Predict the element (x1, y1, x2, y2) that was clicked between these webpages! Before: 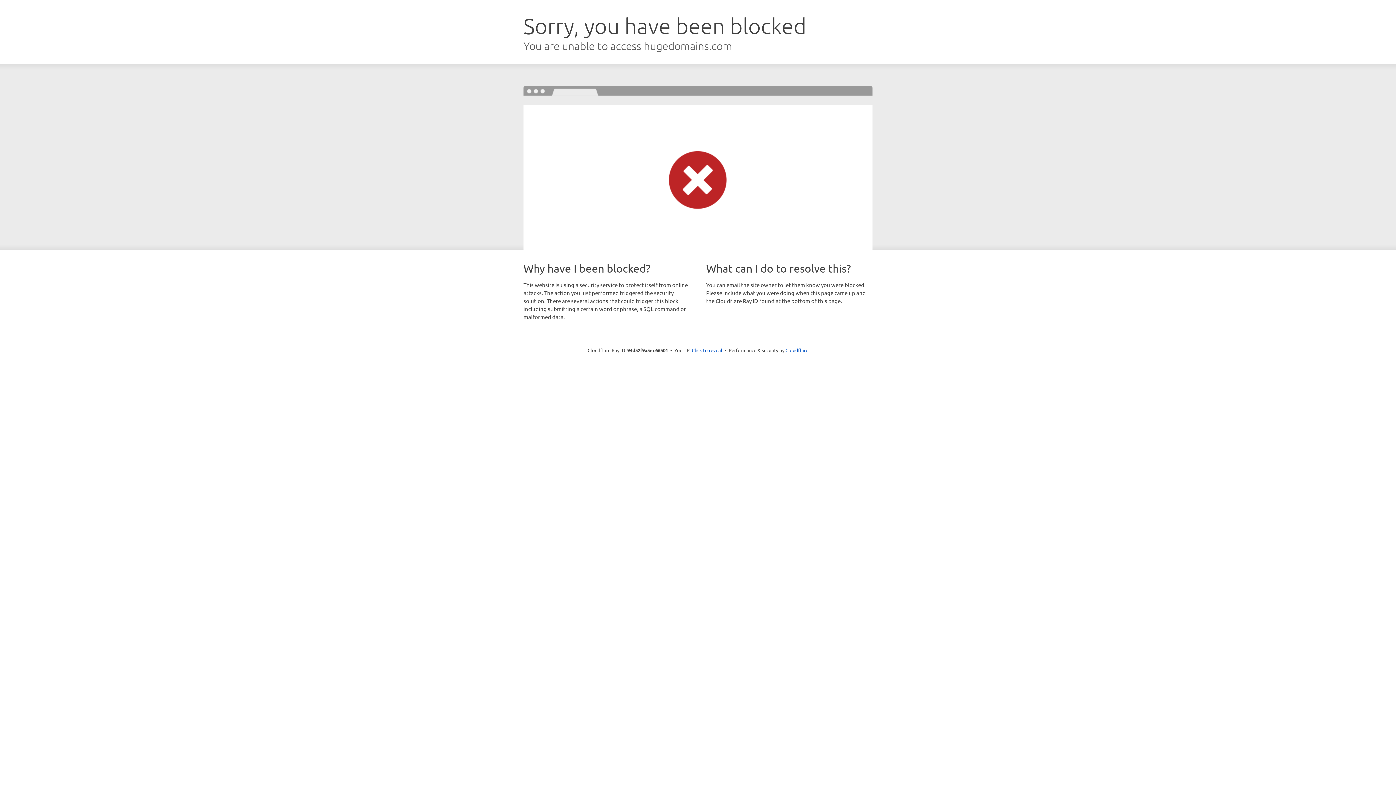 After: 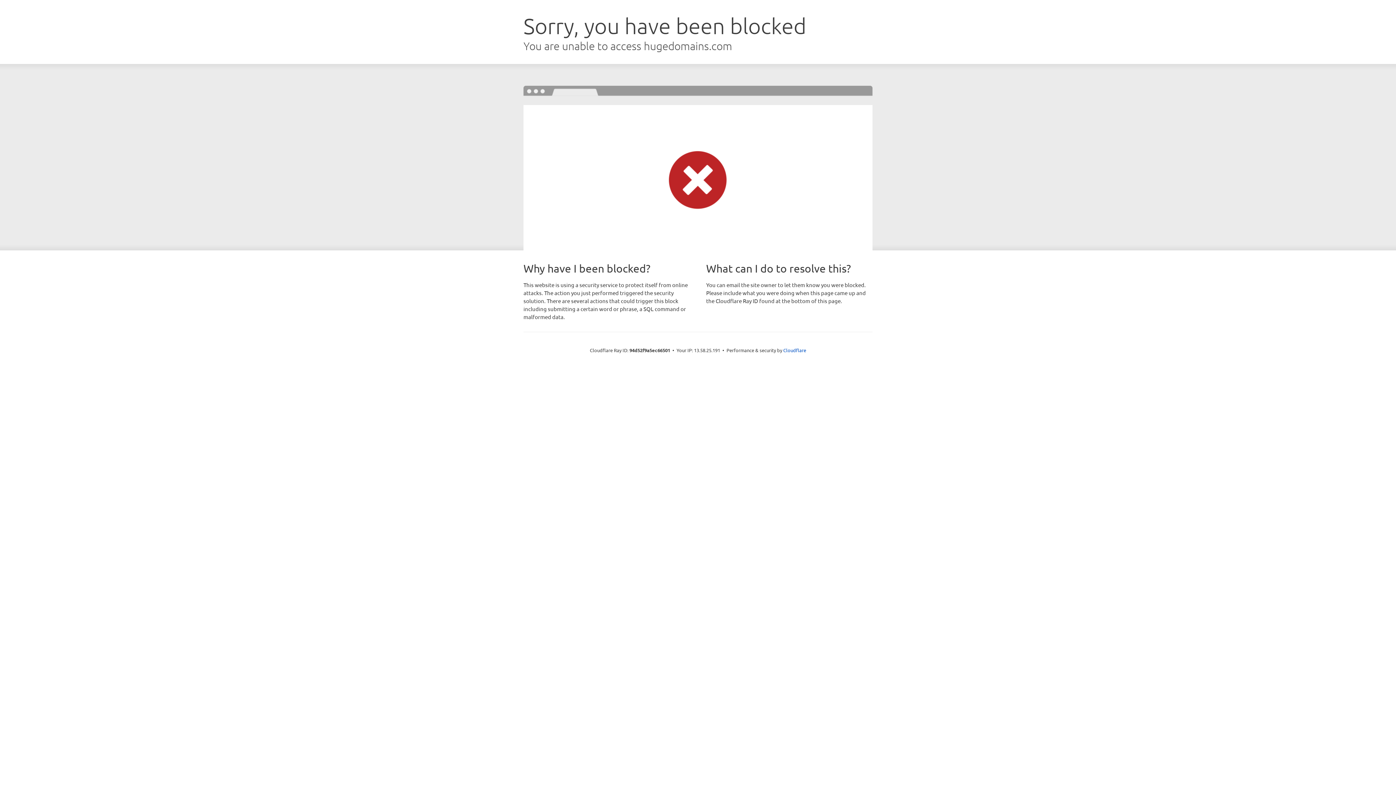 Action: bbox: (692, 346, 722, 353) label: Click to reveal